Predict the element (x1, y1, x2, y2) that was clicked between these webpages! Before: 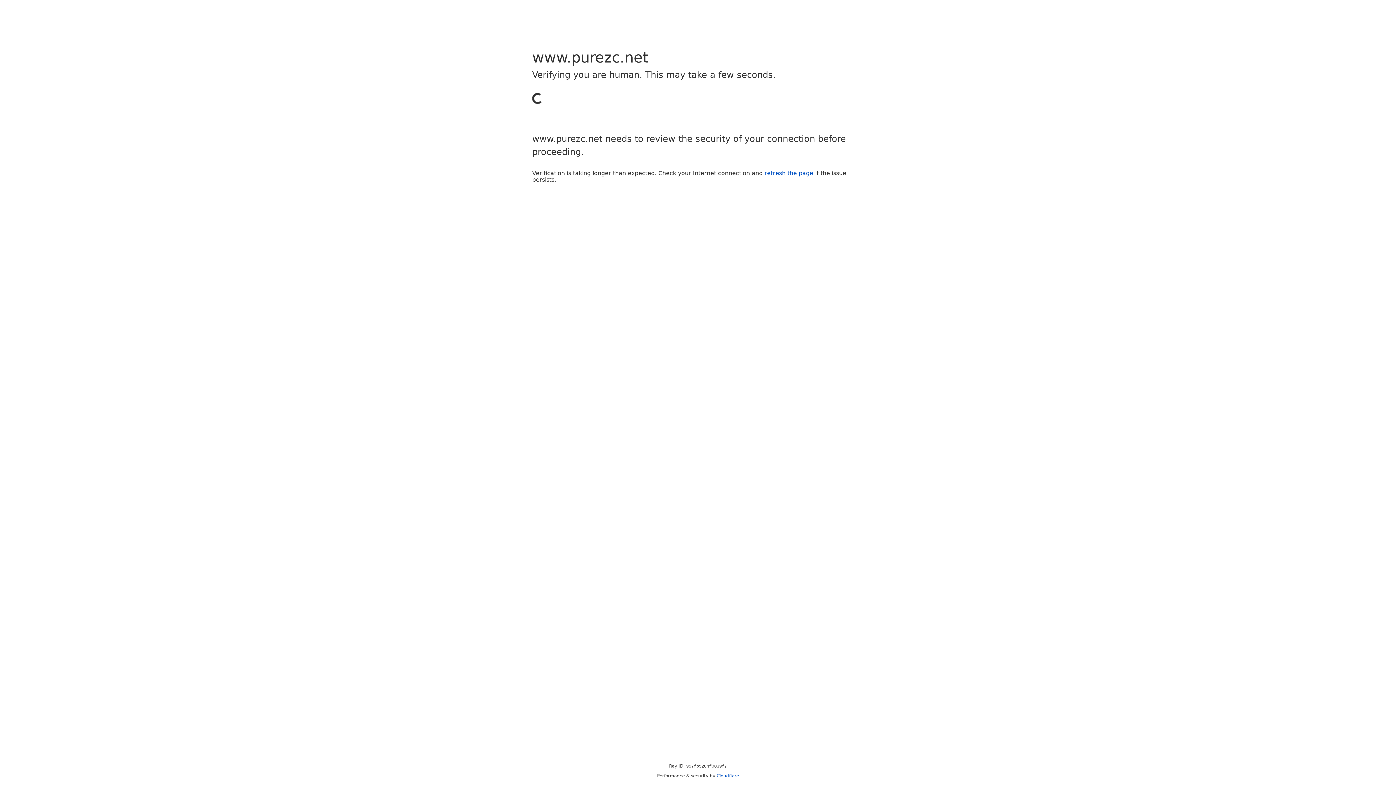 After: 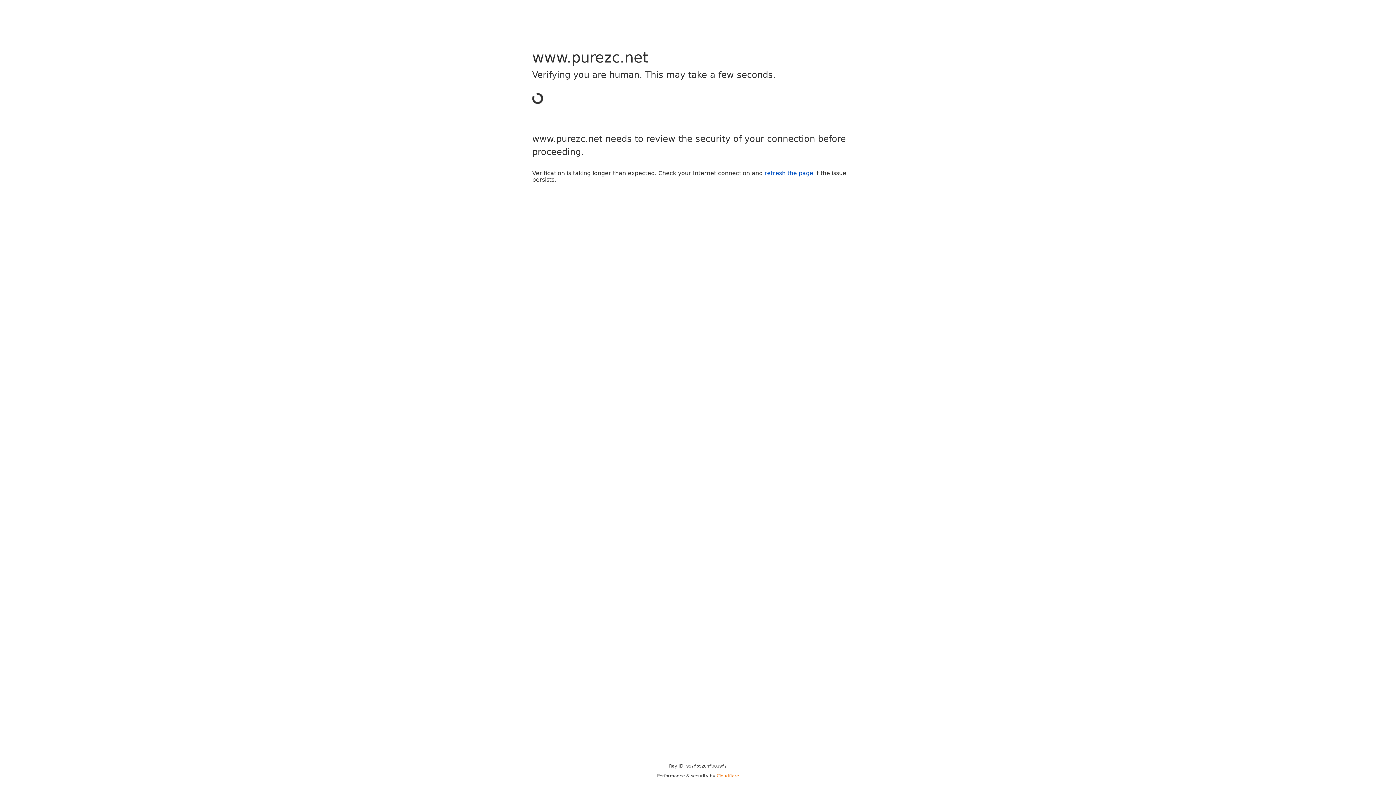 Action: label: Cloudflare bbox: (716, 773, 739, 778)